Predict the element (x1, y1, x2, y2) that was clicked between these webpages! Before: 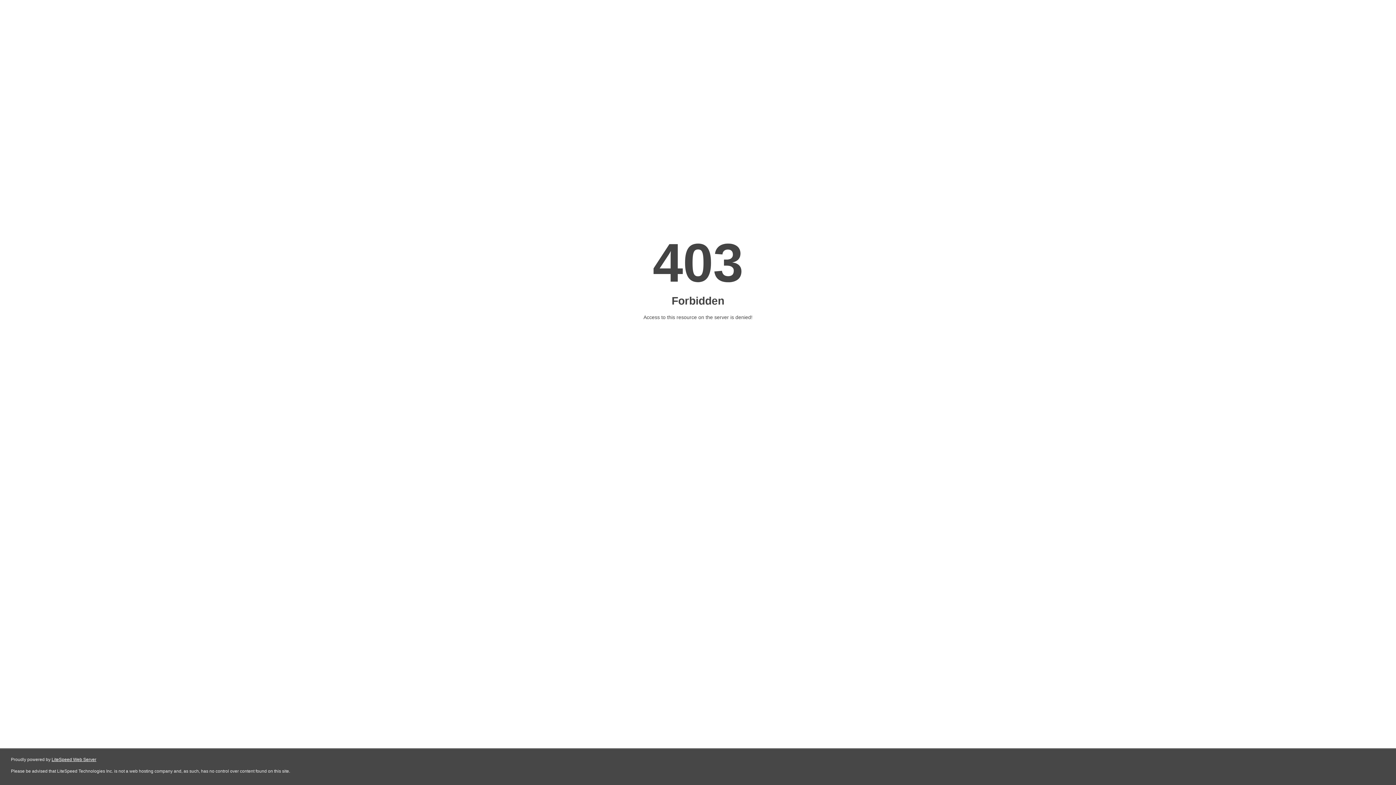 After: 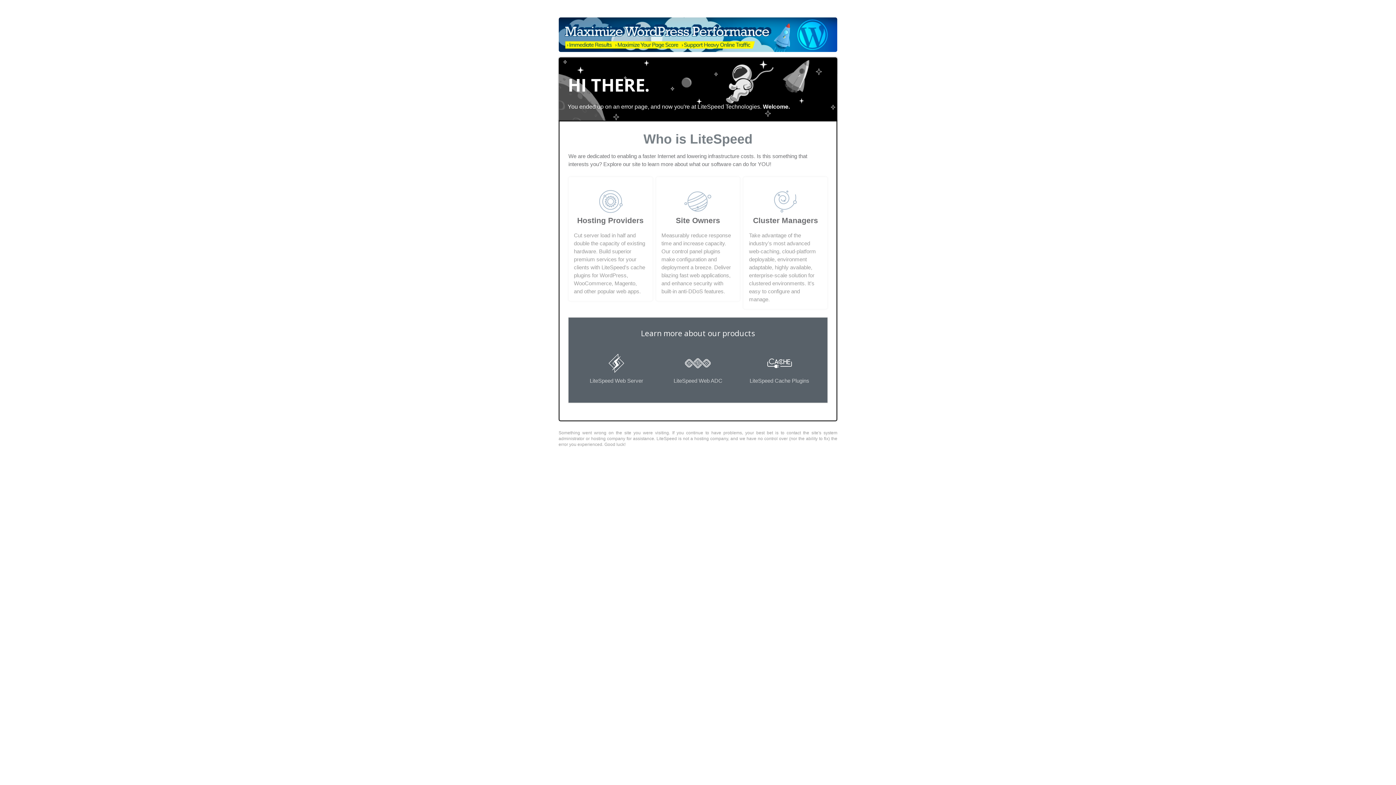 Action: label: LiteSpeed Web Server bbox: (51, 757, 96, 762)